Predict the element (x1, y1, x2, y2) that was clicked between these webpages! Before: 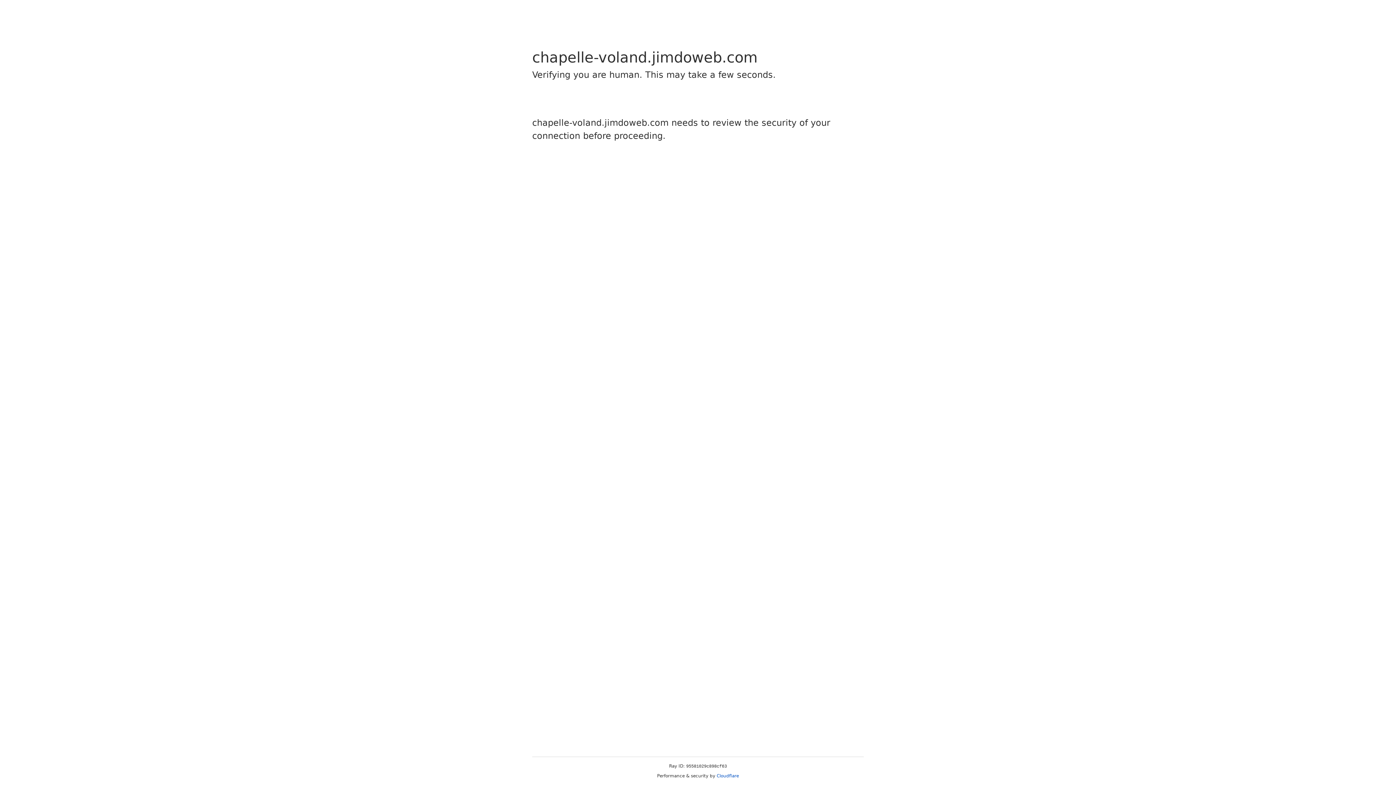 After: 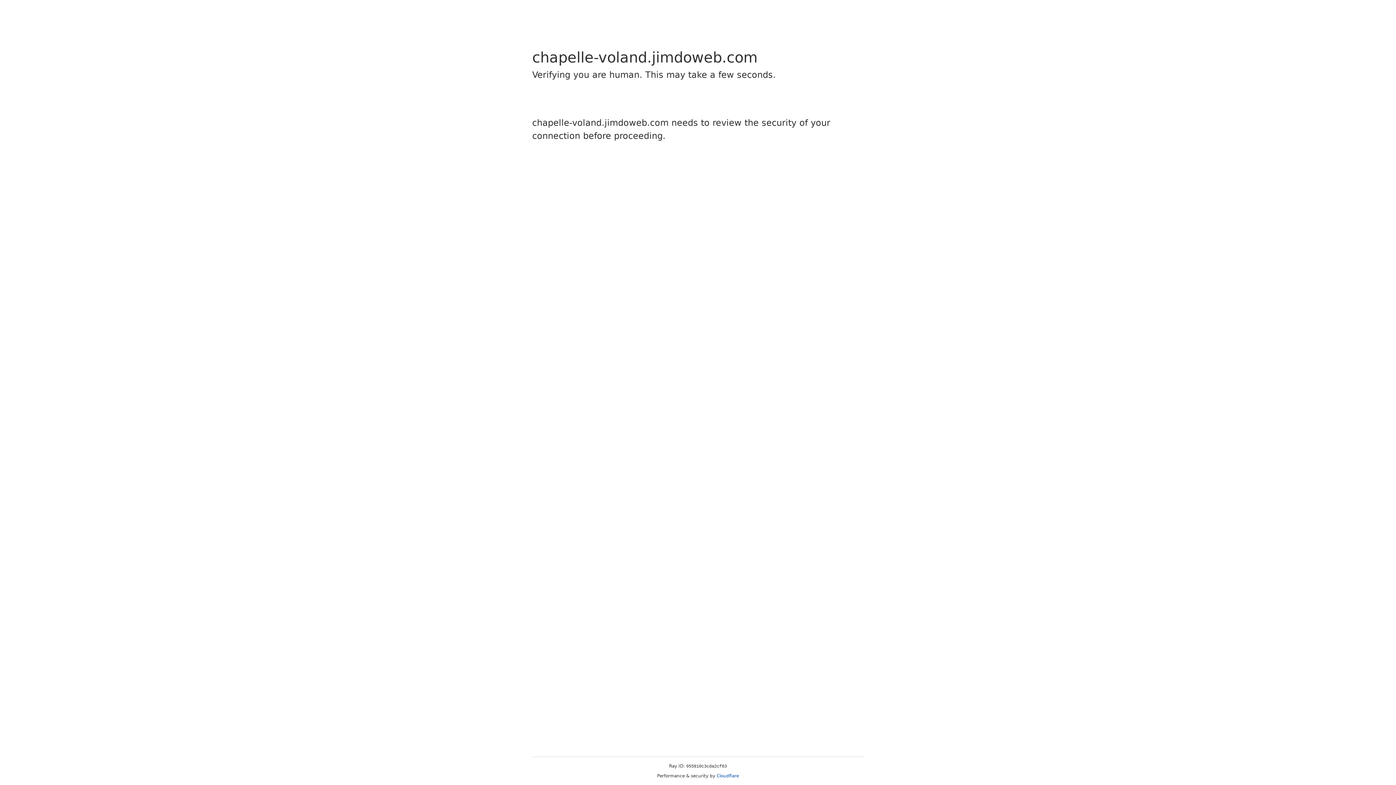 Action: label: Cloudflare bbox: (716, 773, 739, 778)